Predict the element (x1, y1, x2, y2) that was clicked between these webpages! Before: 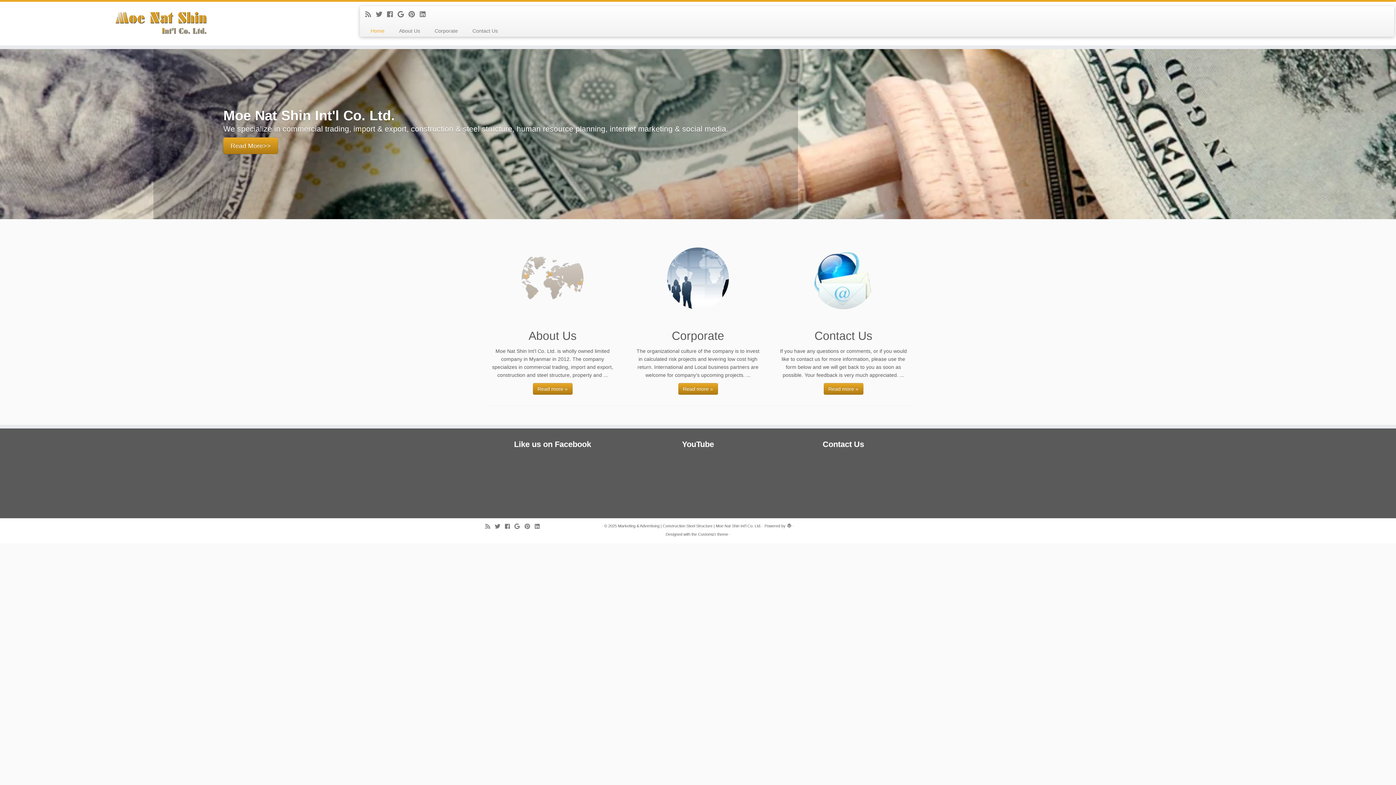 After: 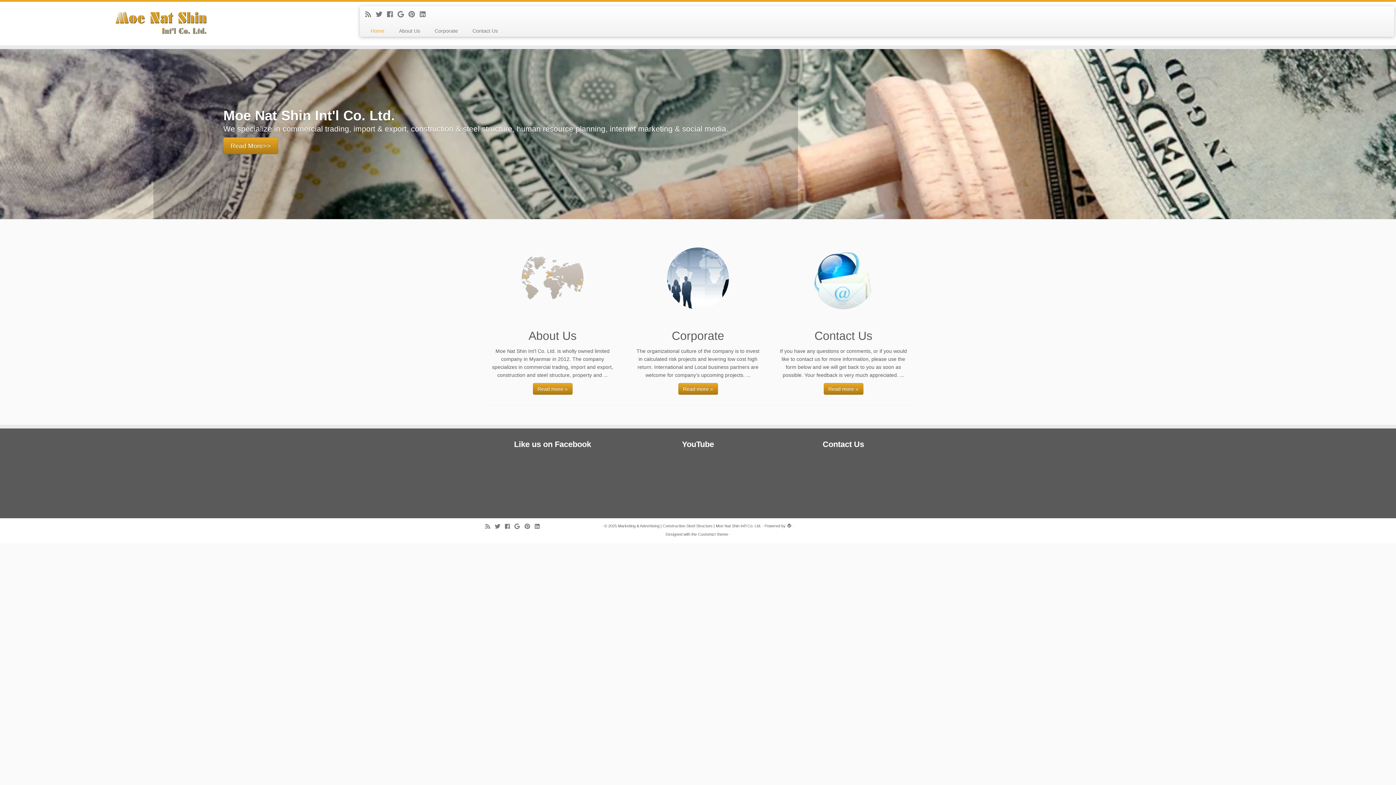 Action: bbox: (0, 5, 322, 41)